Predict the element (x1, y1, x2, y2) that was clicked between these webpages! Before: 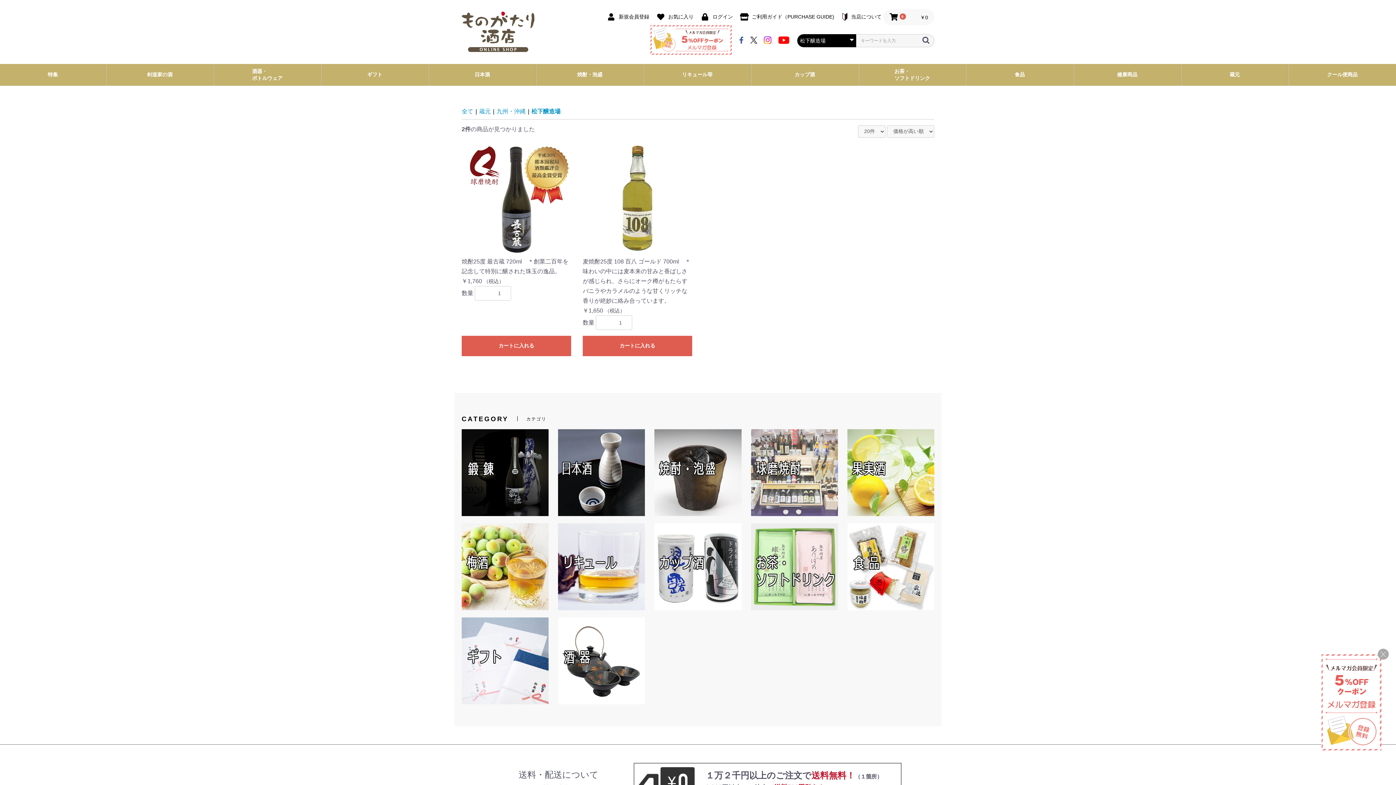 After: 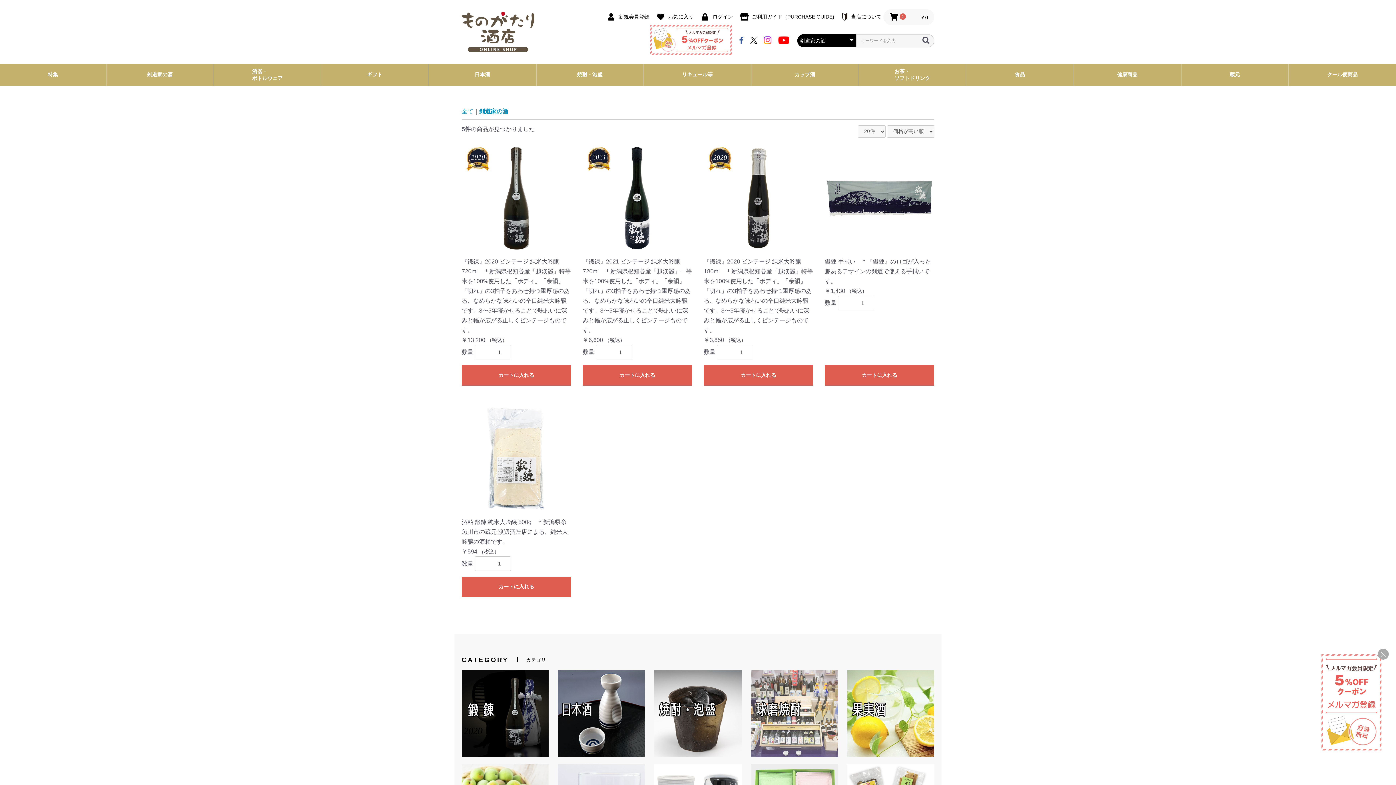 Action: bbox: (461, 469, 548, 475)